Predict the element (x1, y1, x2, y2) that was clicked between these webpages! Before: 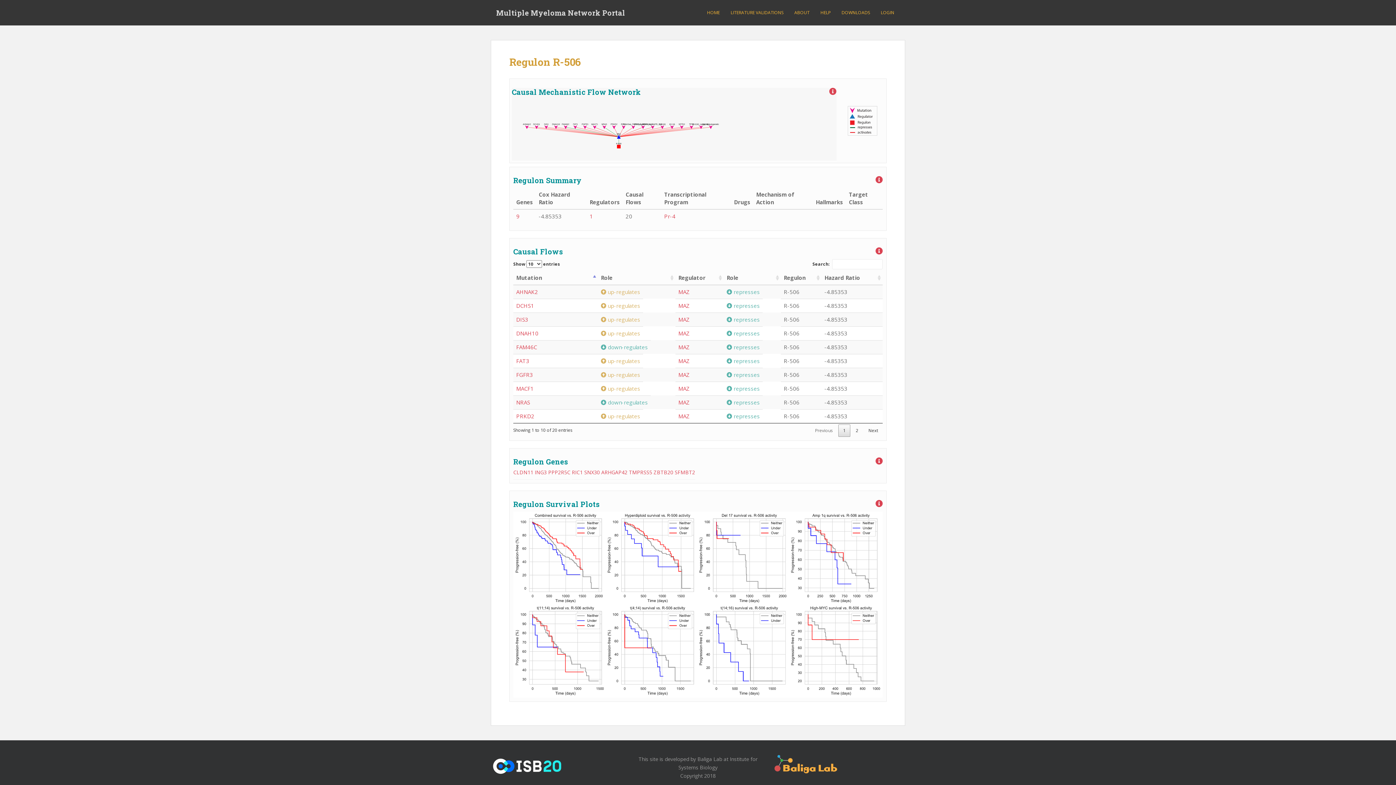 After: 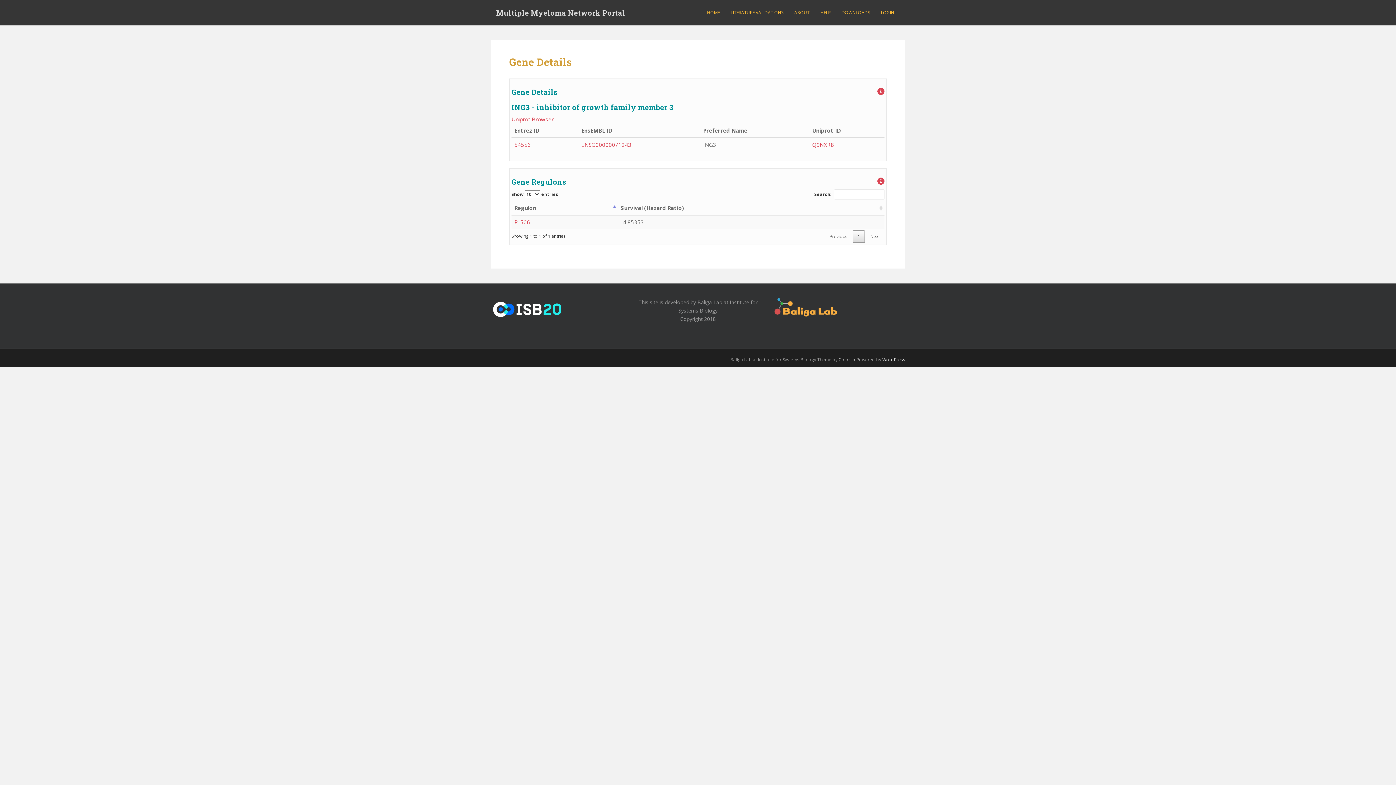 Action: bbox: (534, 469, 546, 476) label: ING3